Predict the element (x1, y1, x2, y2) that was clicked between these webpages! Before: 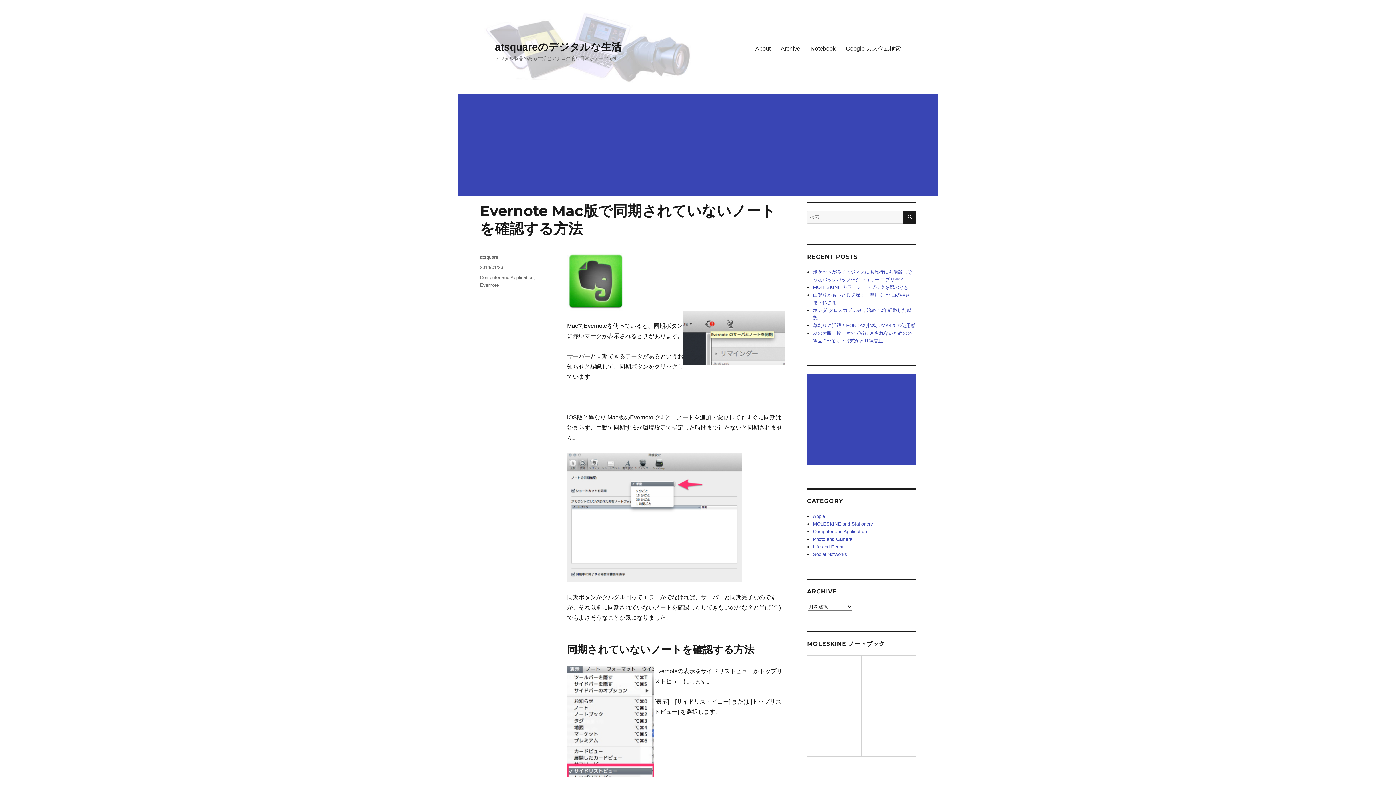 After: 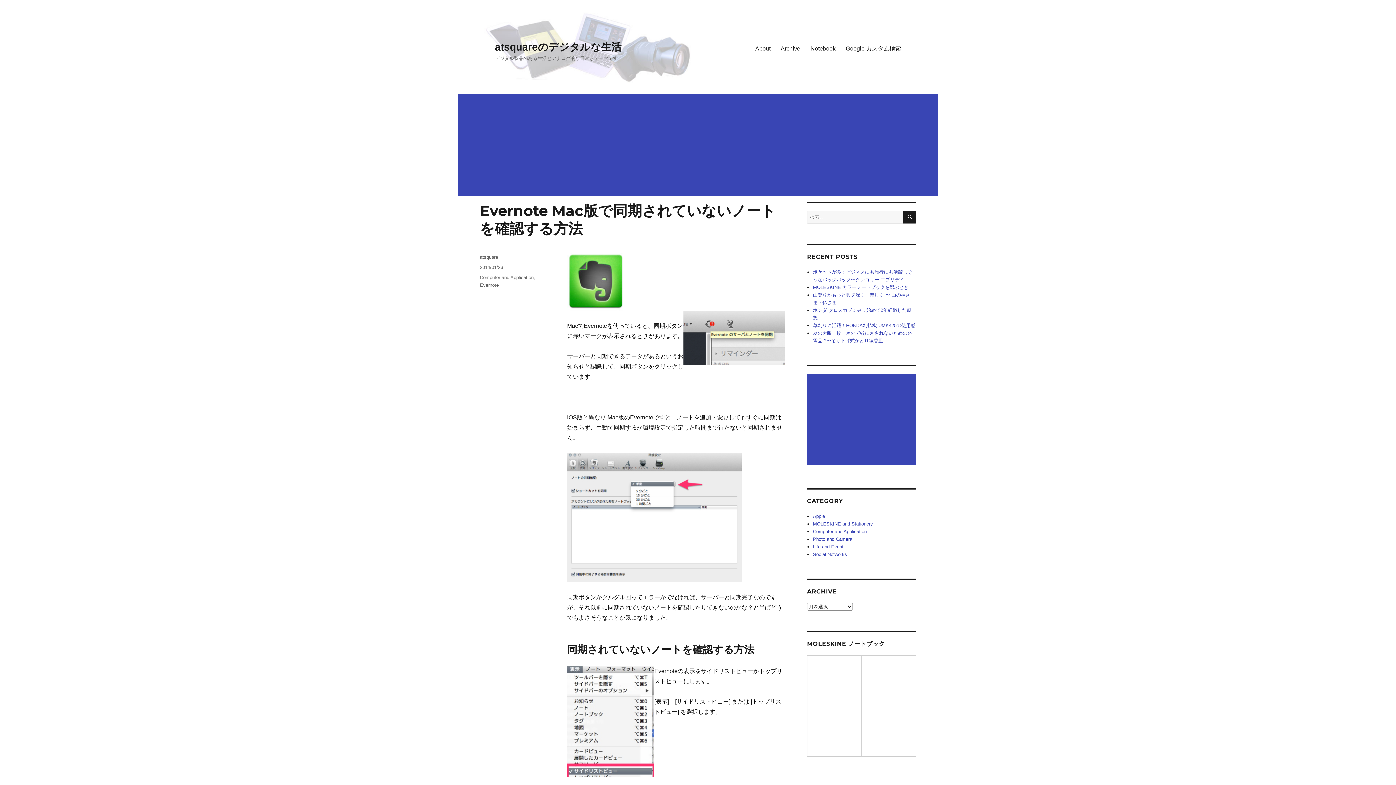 Action: bbox: (480, 264, 503, 270) label: 2014/01/23